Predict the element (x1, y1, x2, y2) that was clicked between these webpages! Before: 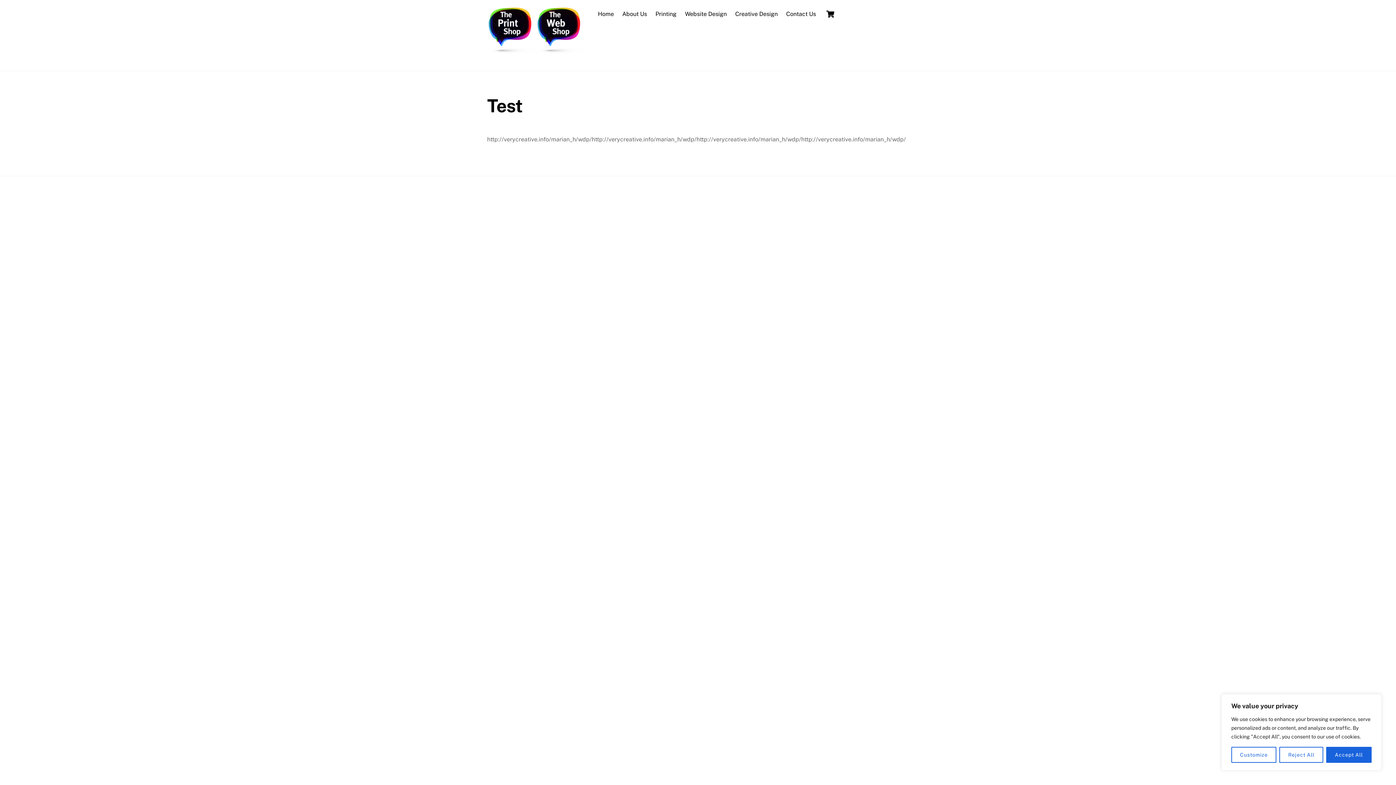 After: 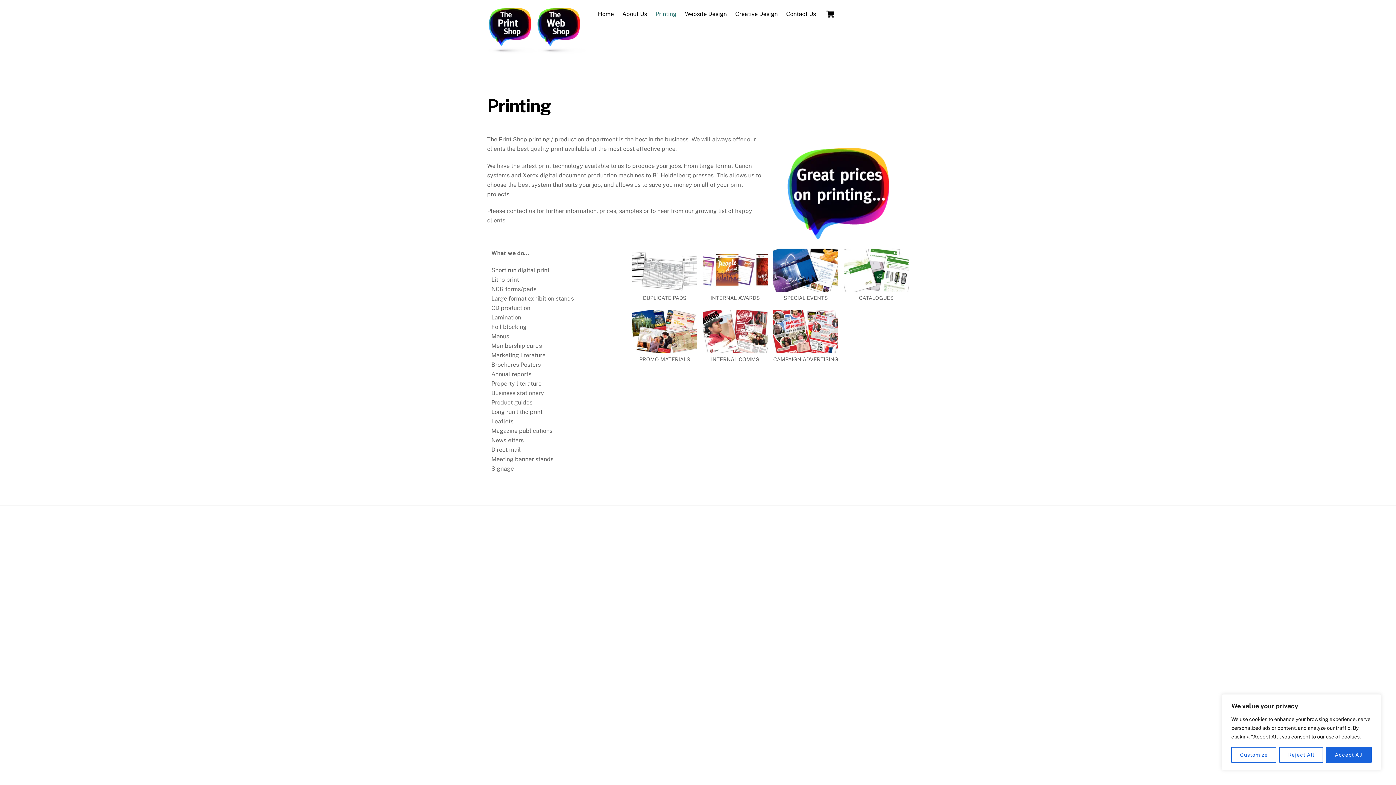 Action: label: Printing bbox: (652, 5, 680, 22)